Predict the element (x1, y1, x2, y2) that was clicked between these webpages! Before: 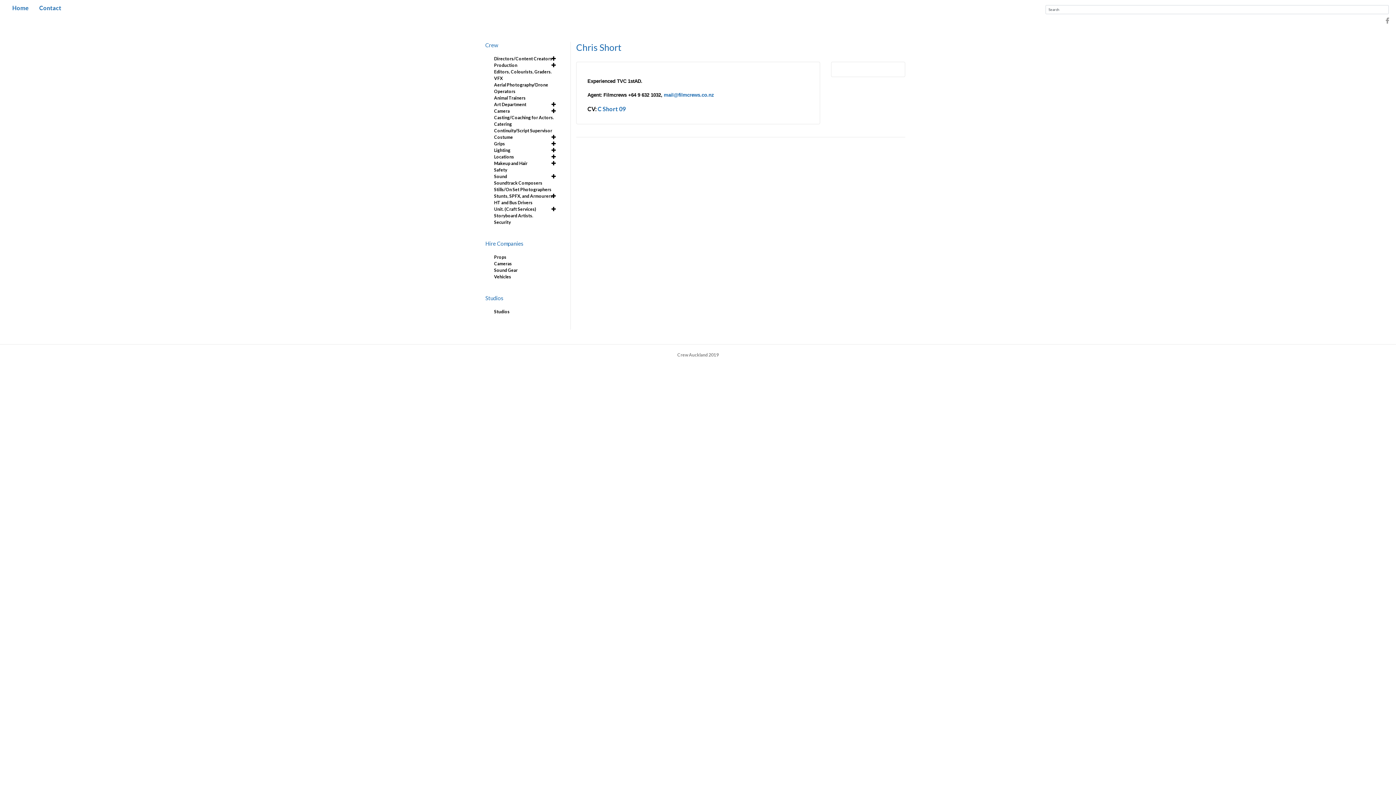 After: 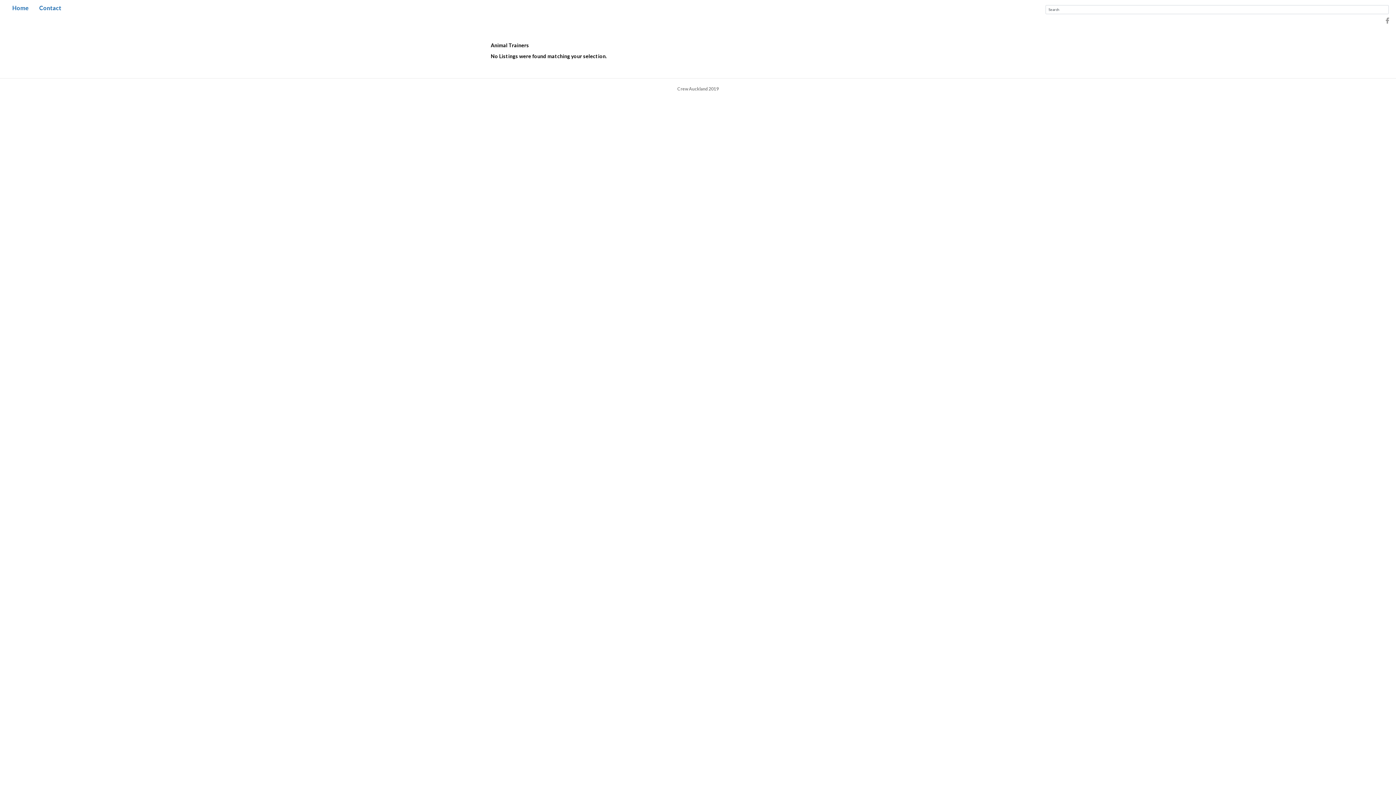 Action: label: Animal Trainers bbox: (494, 94, 556, 101)